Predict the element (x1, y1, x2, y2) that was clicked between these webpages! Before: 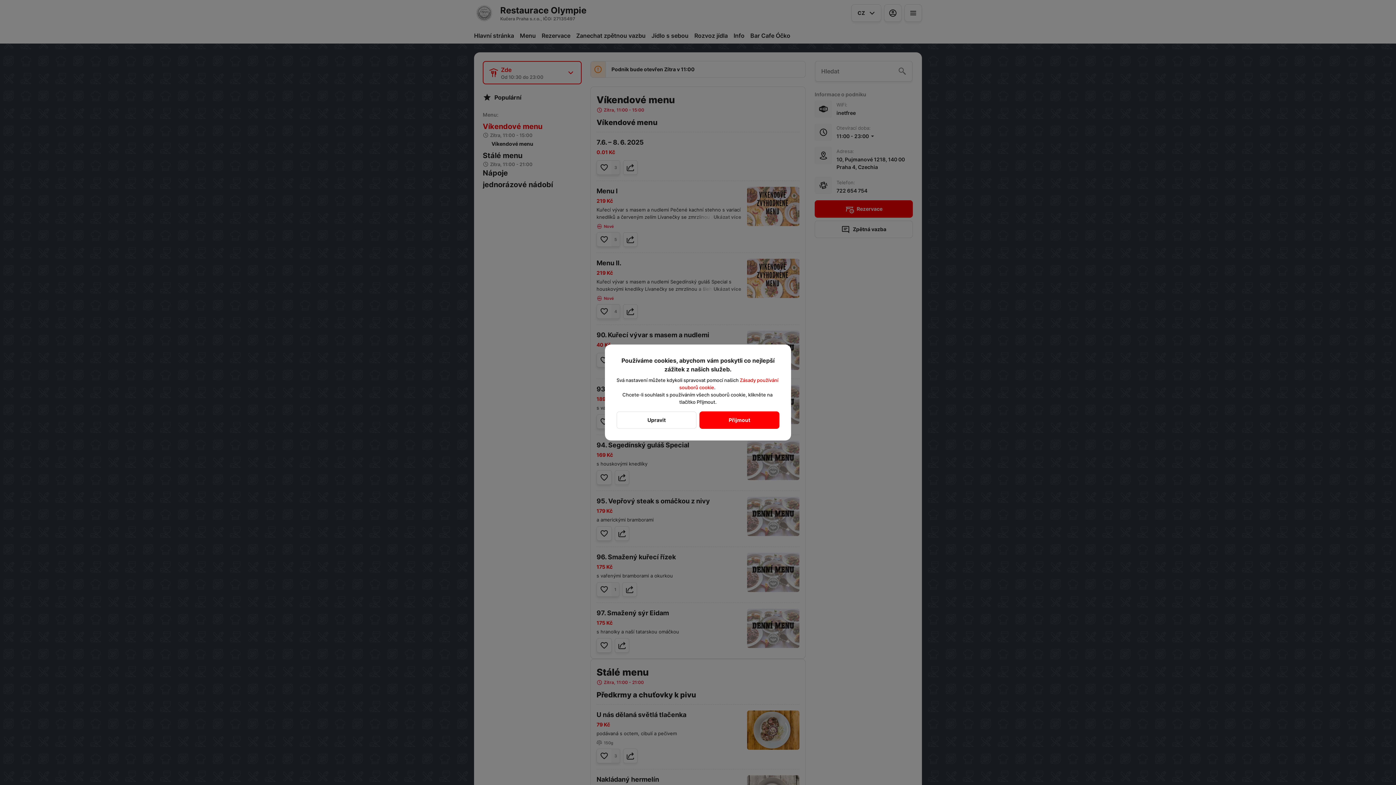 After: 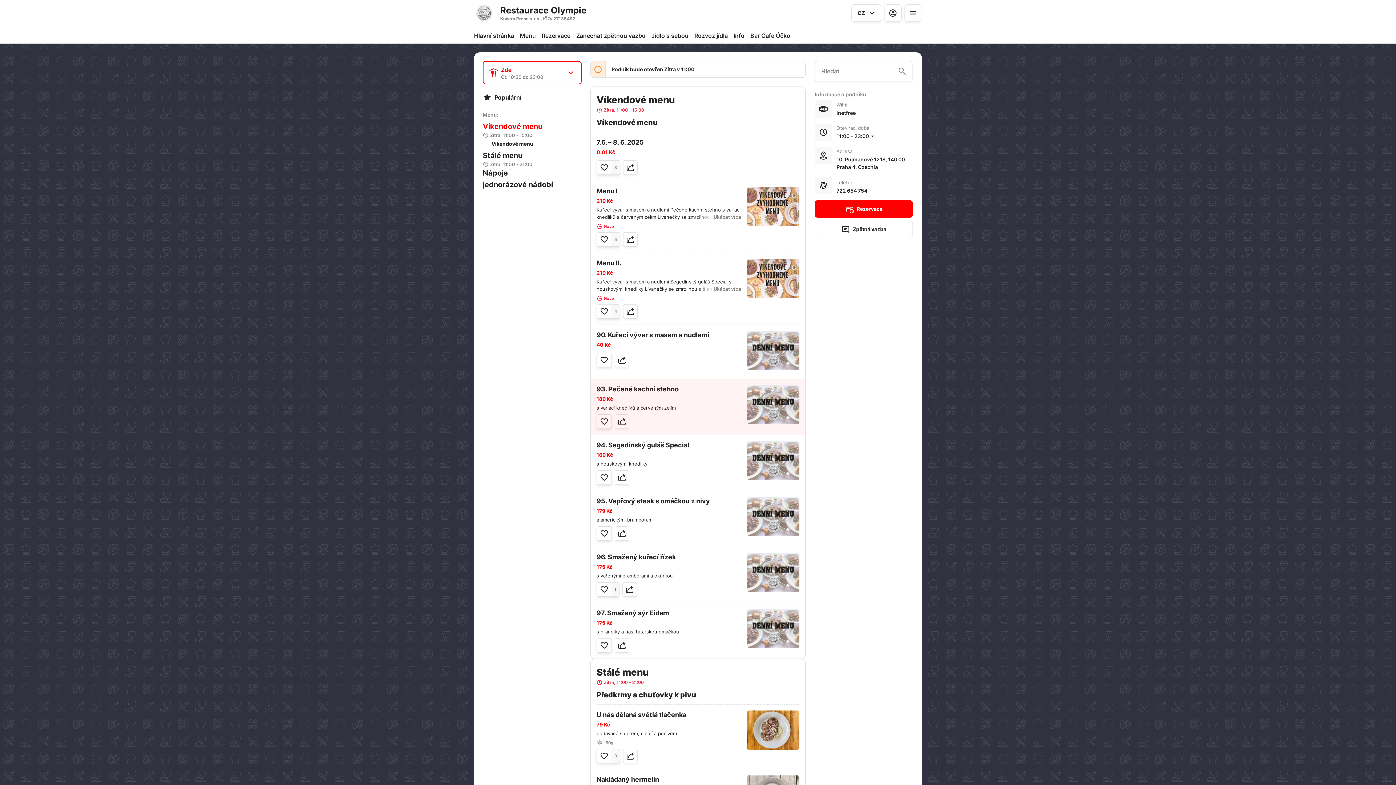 Action: label: Přijmout bbox: (699, 411, 779, 429)